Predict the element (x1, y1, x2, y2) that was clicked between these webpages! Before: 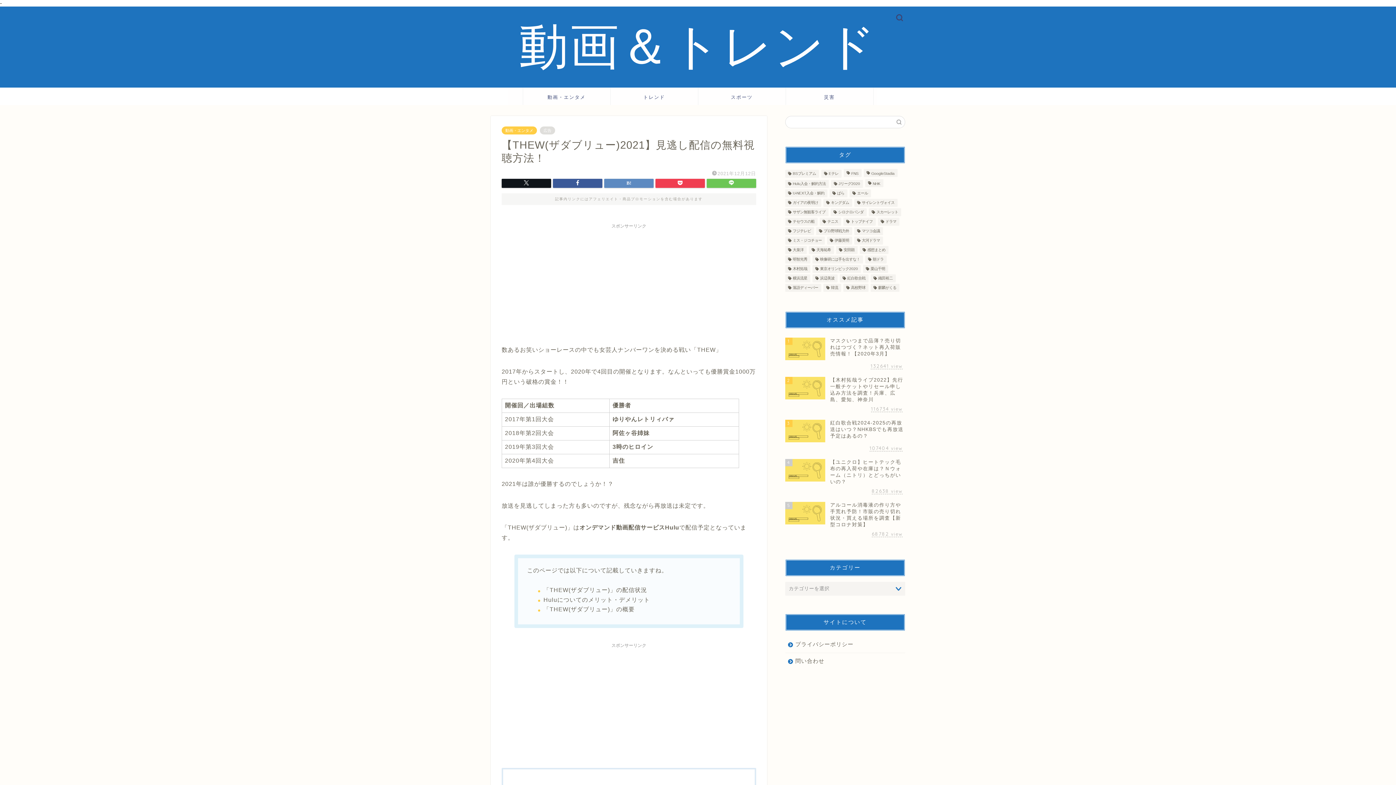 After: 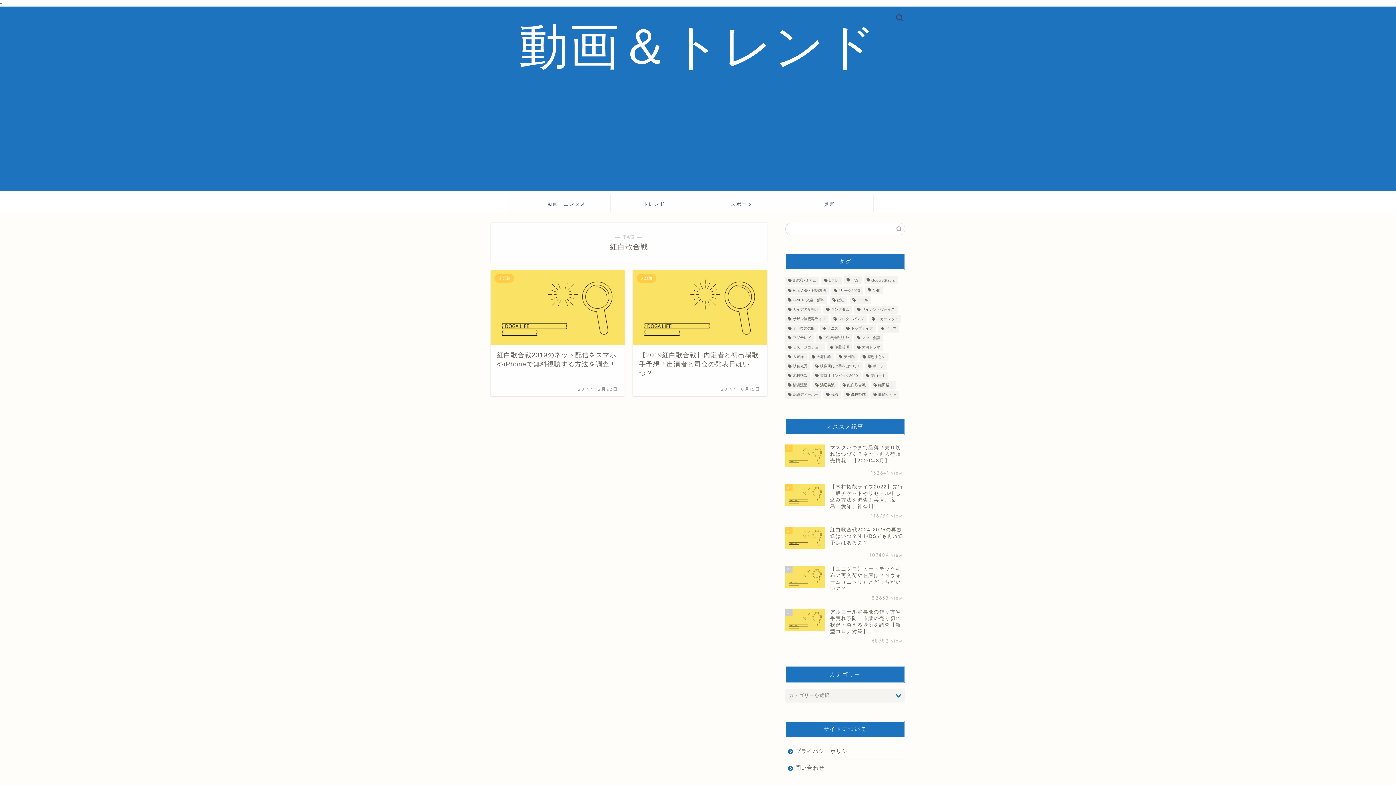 Action: bbox: (839, 274, 868, 282) label: 紅白歌合戦 (2個の項目)